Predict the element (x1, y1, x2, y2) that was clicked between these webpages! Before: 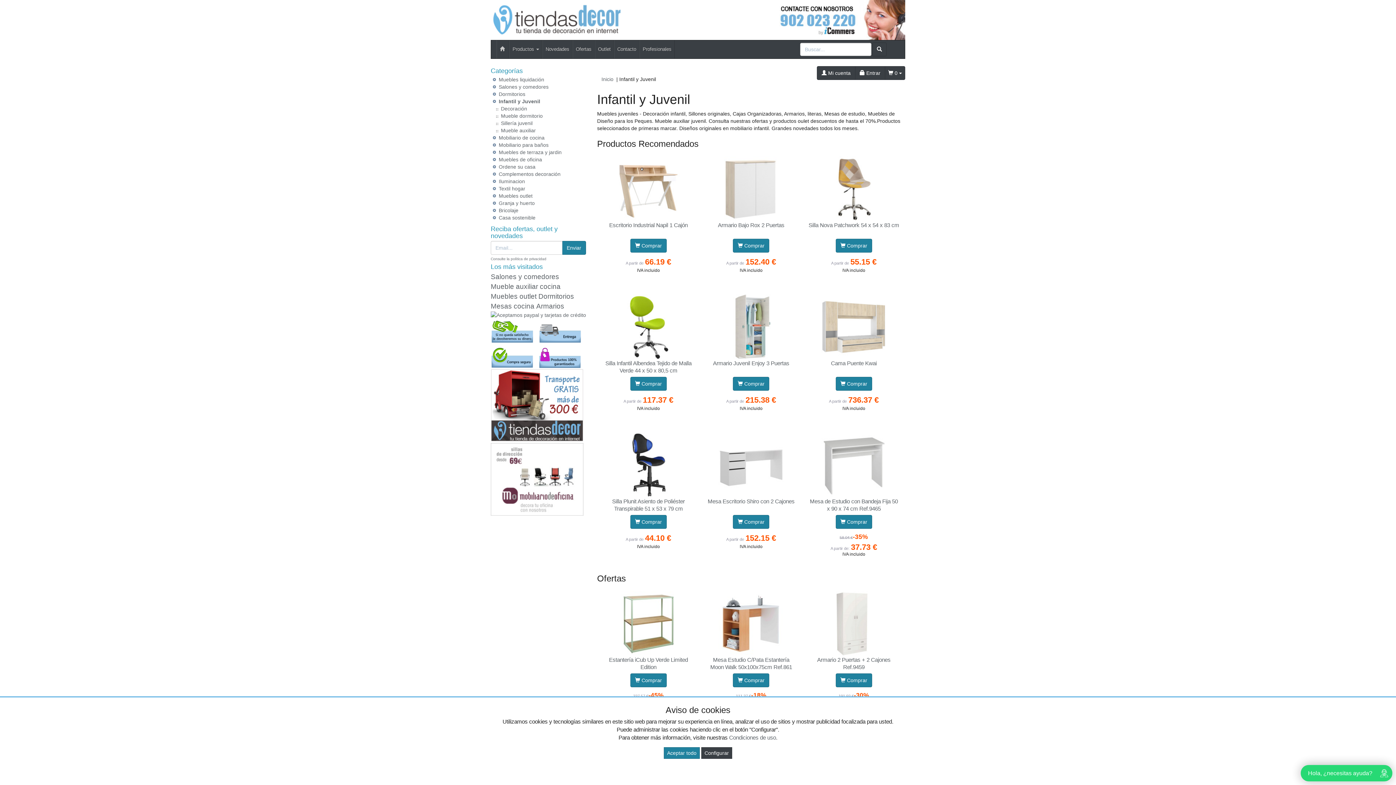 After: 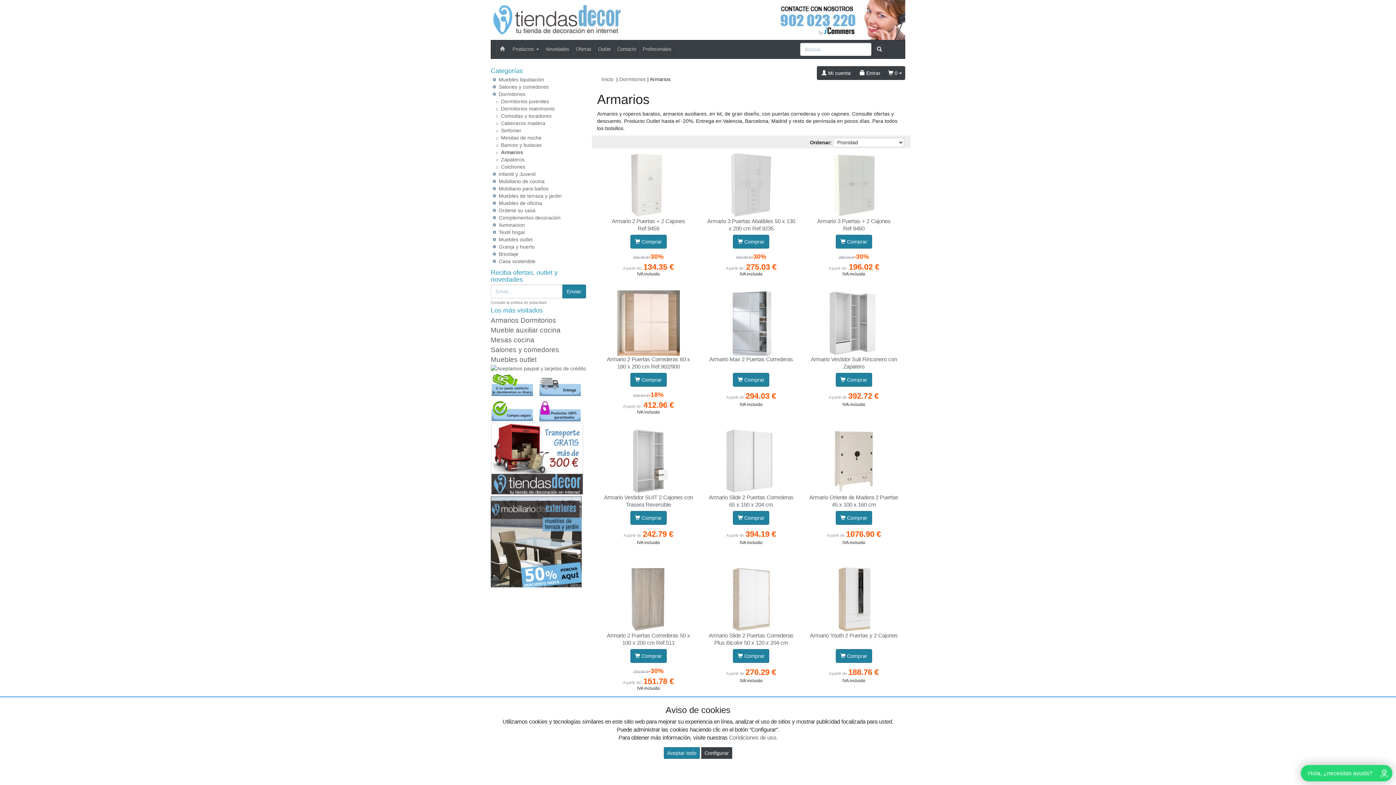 Action: bbox: (536, 302, 564, 310) label: Armarios